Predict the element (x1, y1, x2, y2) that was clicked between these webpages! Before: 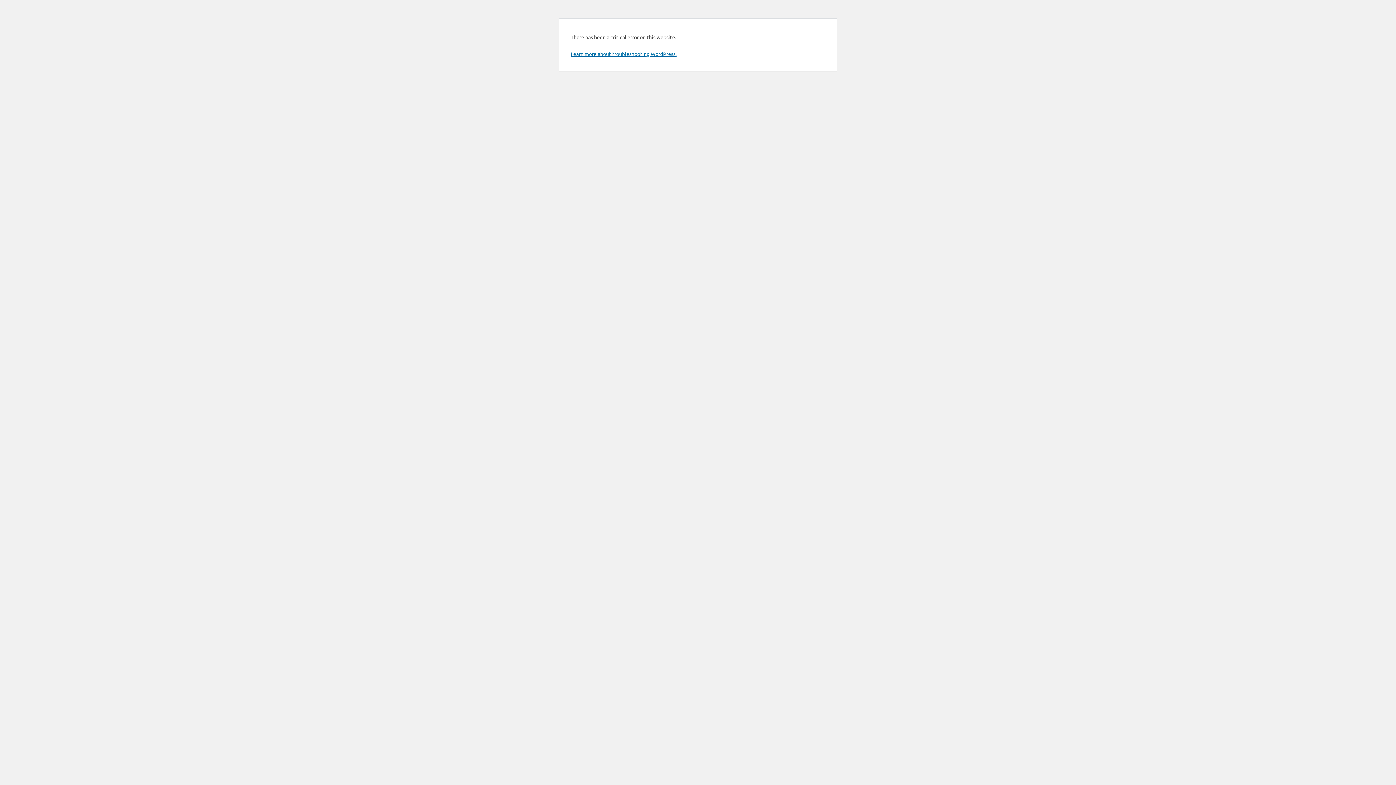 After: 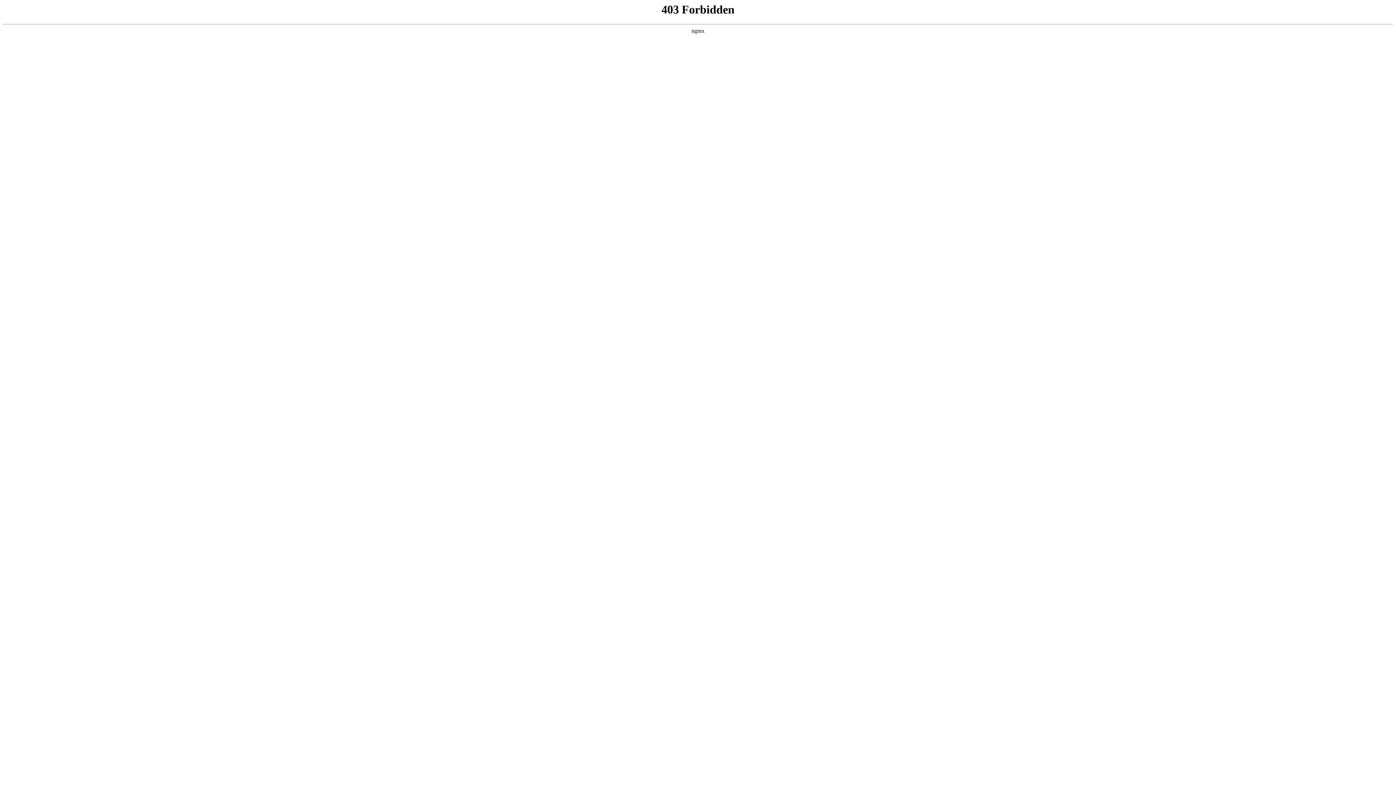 Action: bbox: (570, 50, 676, 57) label: Learn more about troubleshooting WordPress.